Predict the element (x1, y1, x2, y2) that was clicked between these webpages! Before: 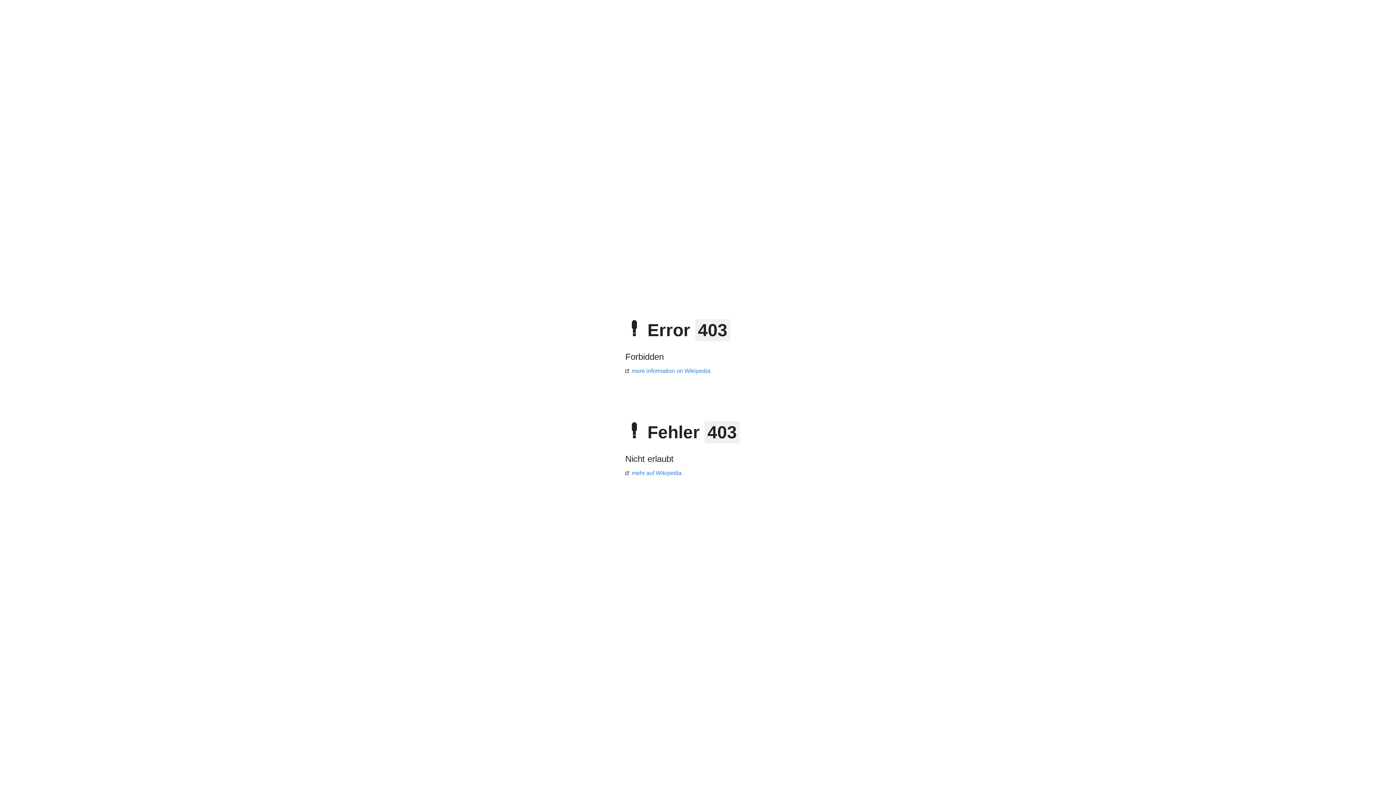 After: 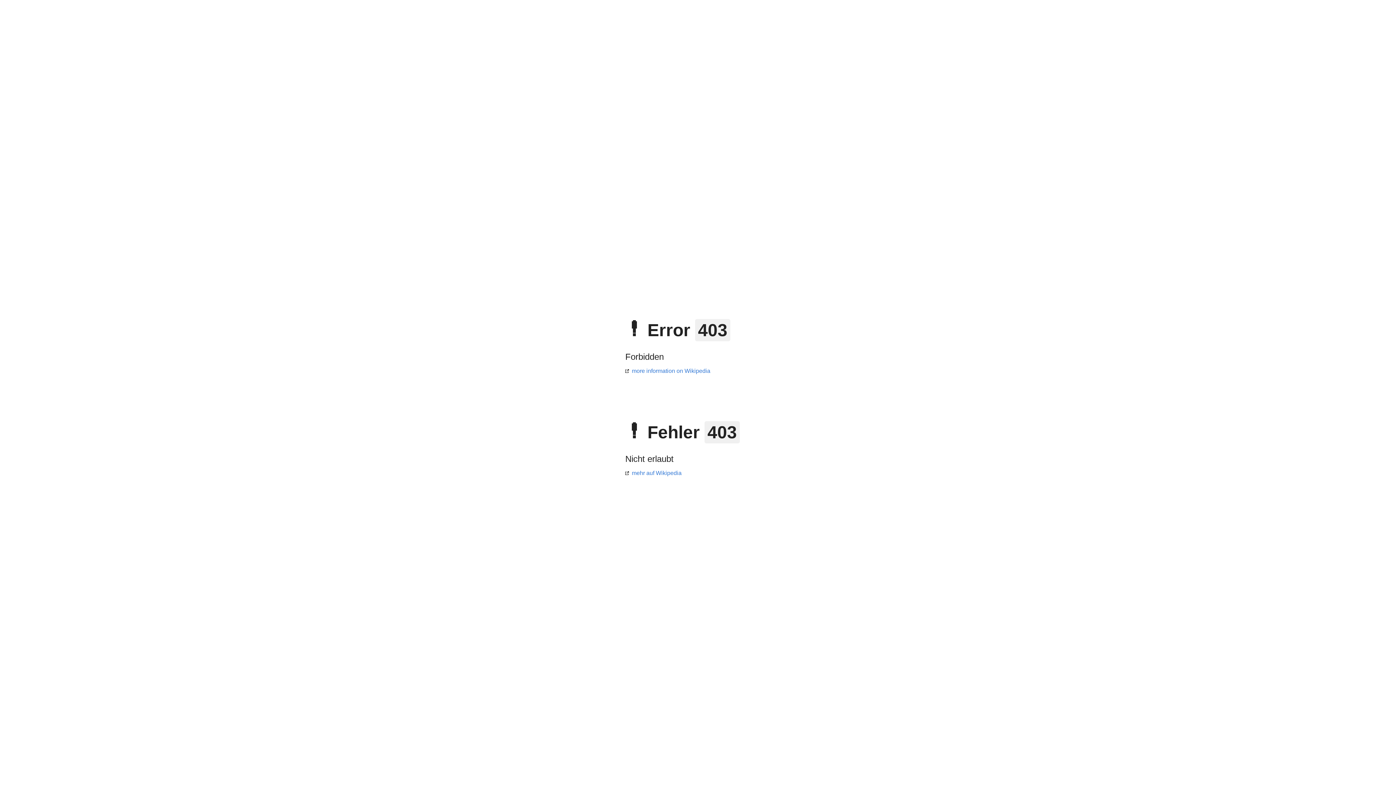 Action: bbox: (625, 368, 710, 374) label: more information on Wikipedia